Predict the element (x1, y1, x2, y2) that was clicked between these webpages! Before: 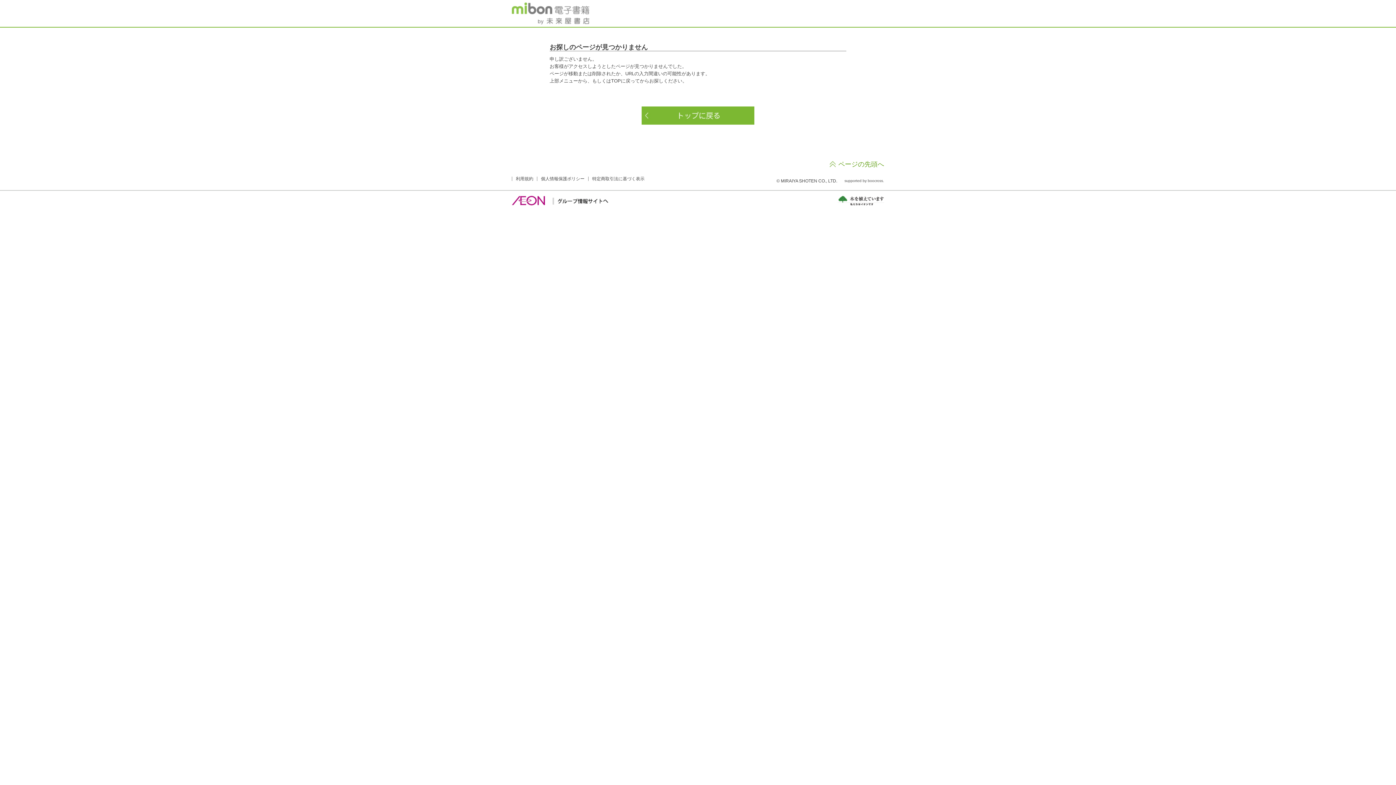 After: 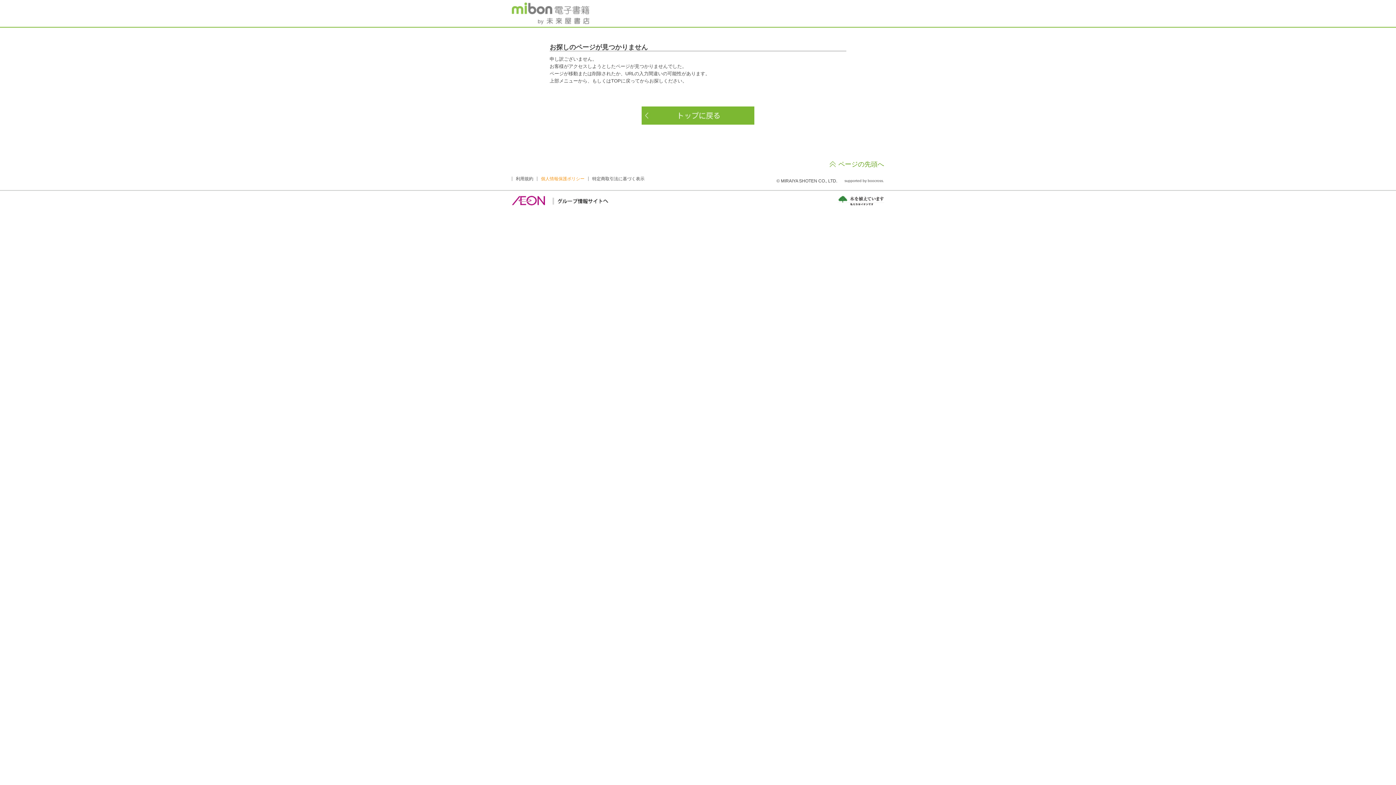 Action: label: 個人情報保護ポリシー bbox: (541, 176, 584, 181)